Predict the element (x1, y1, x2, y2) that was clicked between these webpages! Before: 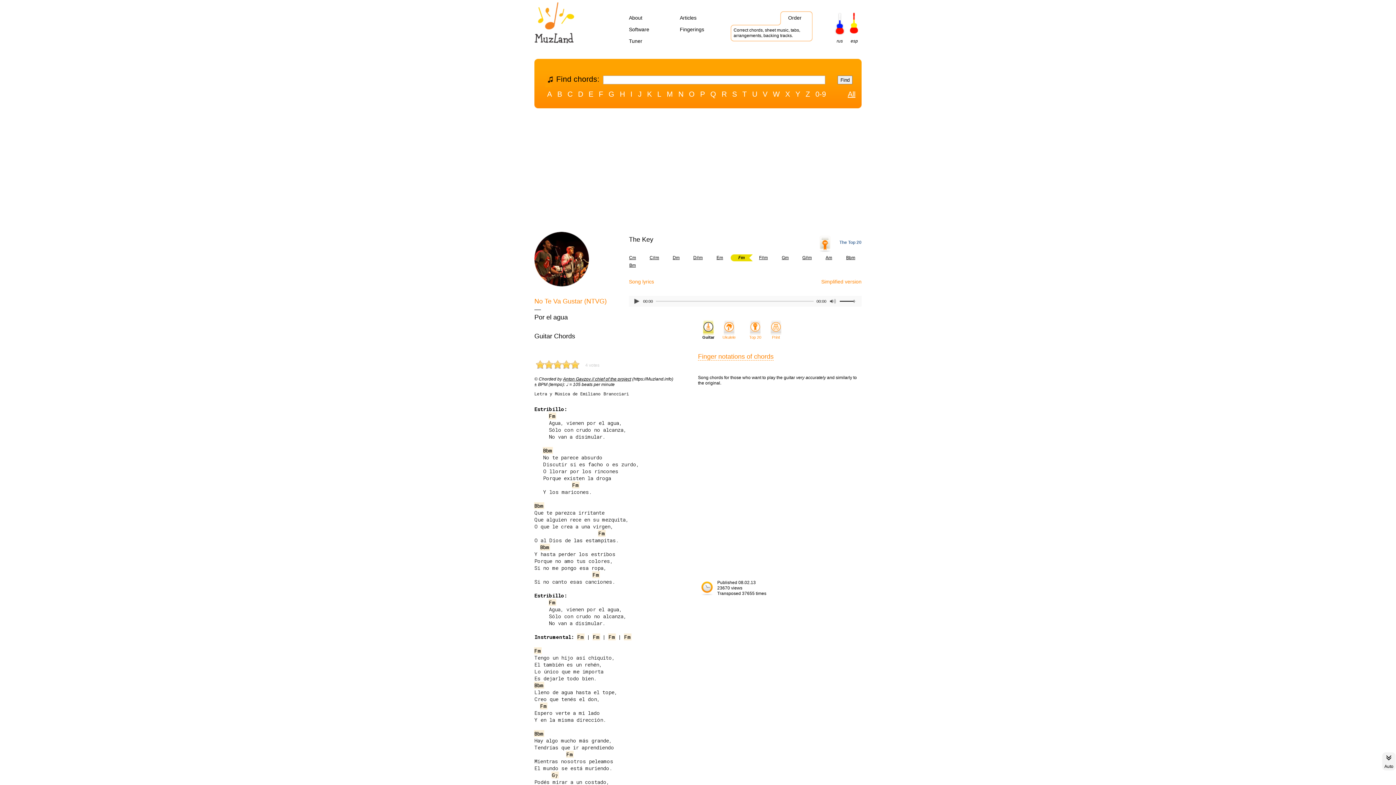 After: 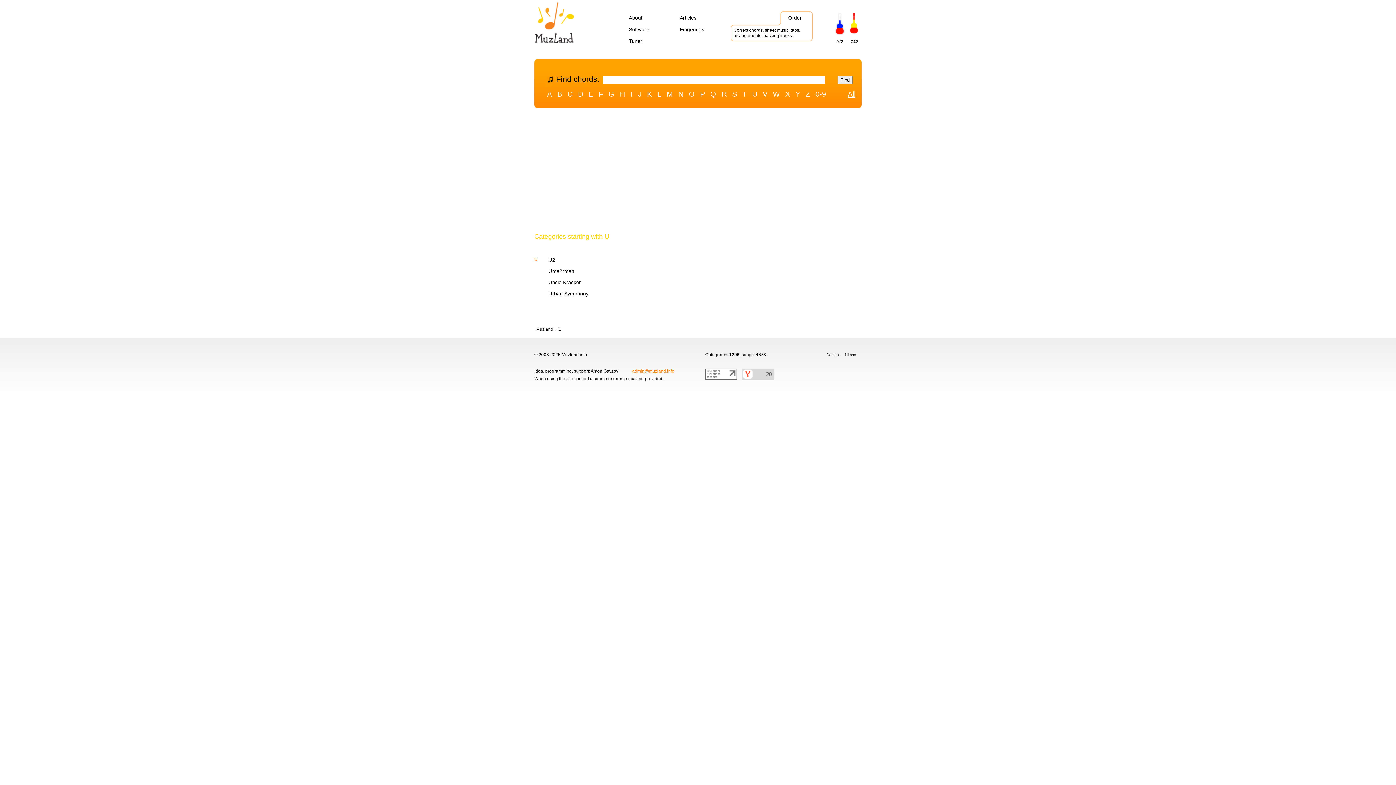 Action: bbox: (752, 89, 757, 98) label: U